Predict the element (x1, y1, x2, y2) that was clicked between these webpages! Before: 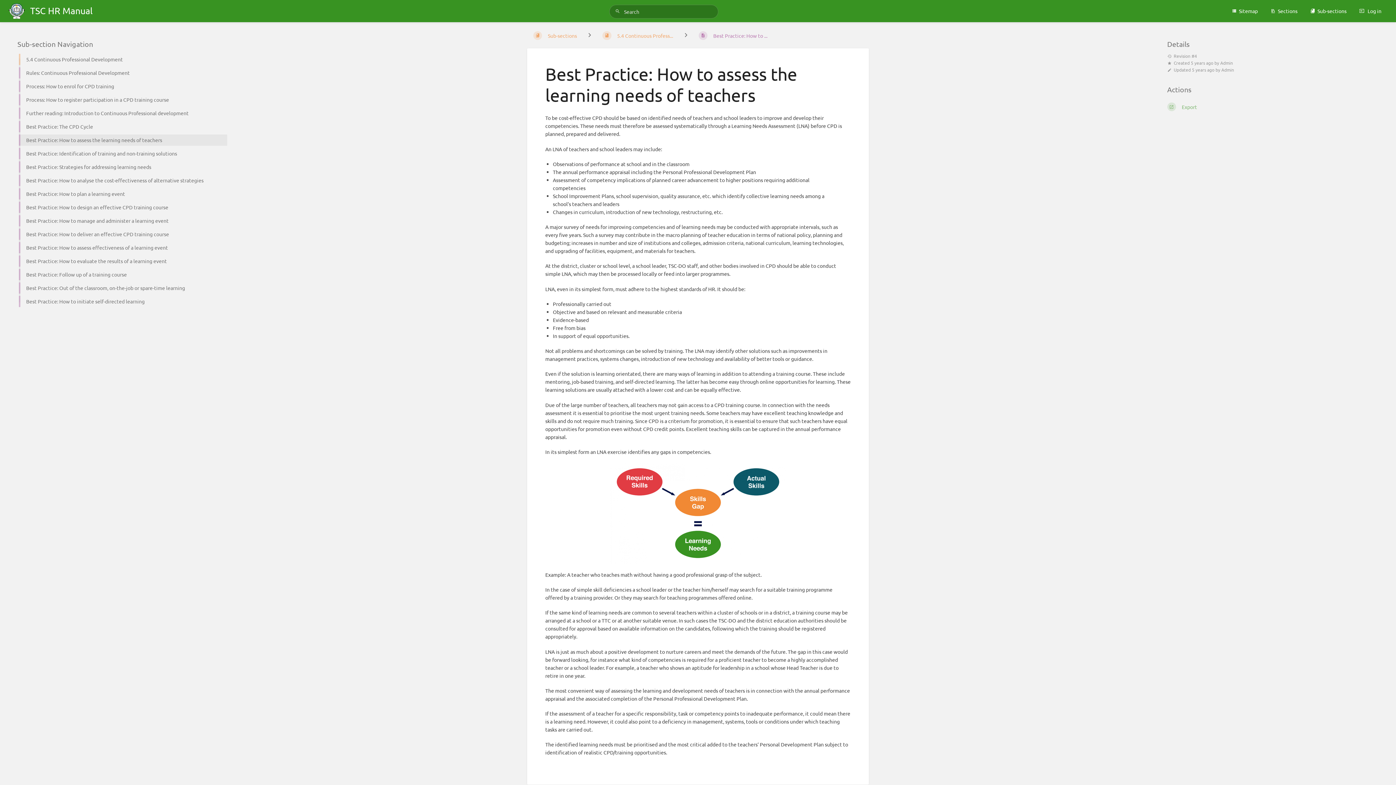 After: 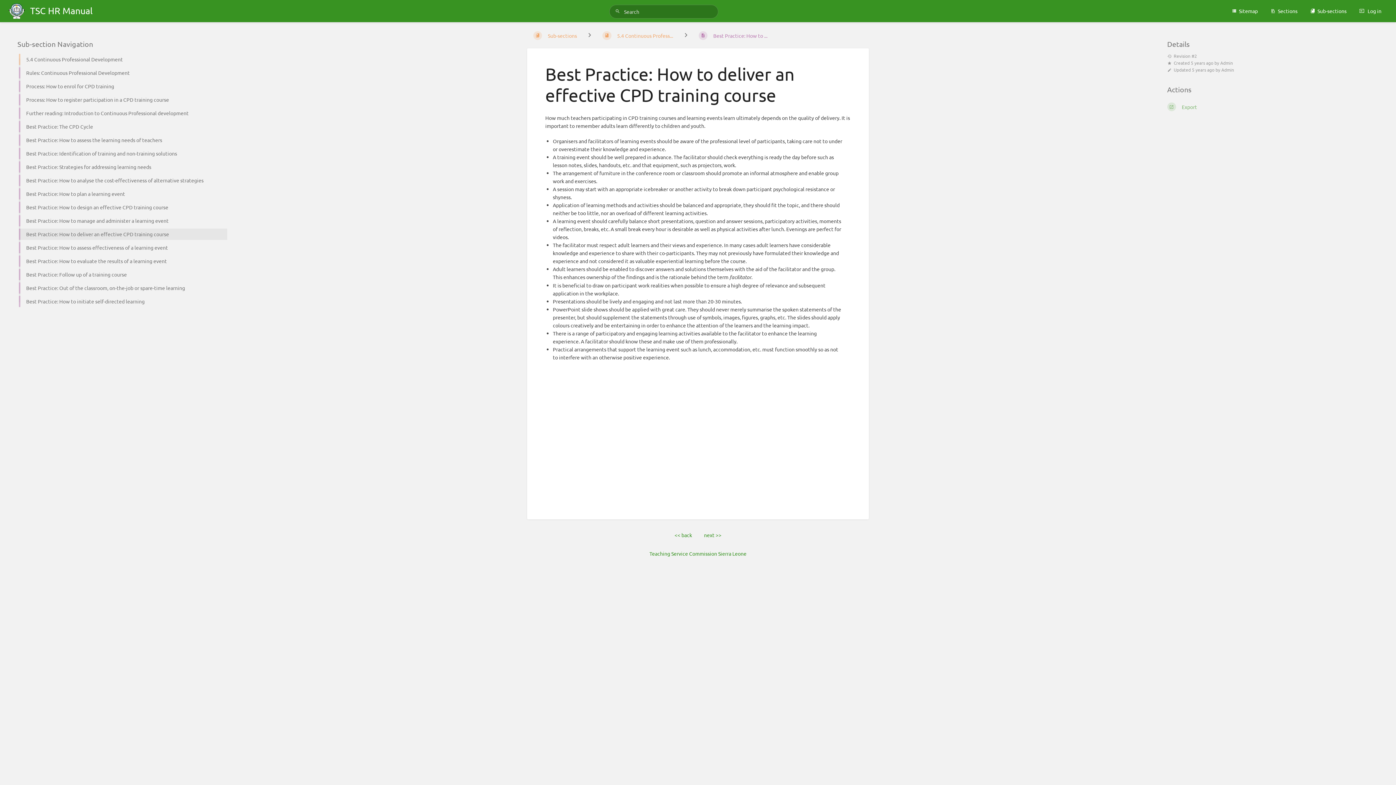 Action: bbox: (13, 227, 233, 241) label: Best Practice: How to deliver an effective CPD training course